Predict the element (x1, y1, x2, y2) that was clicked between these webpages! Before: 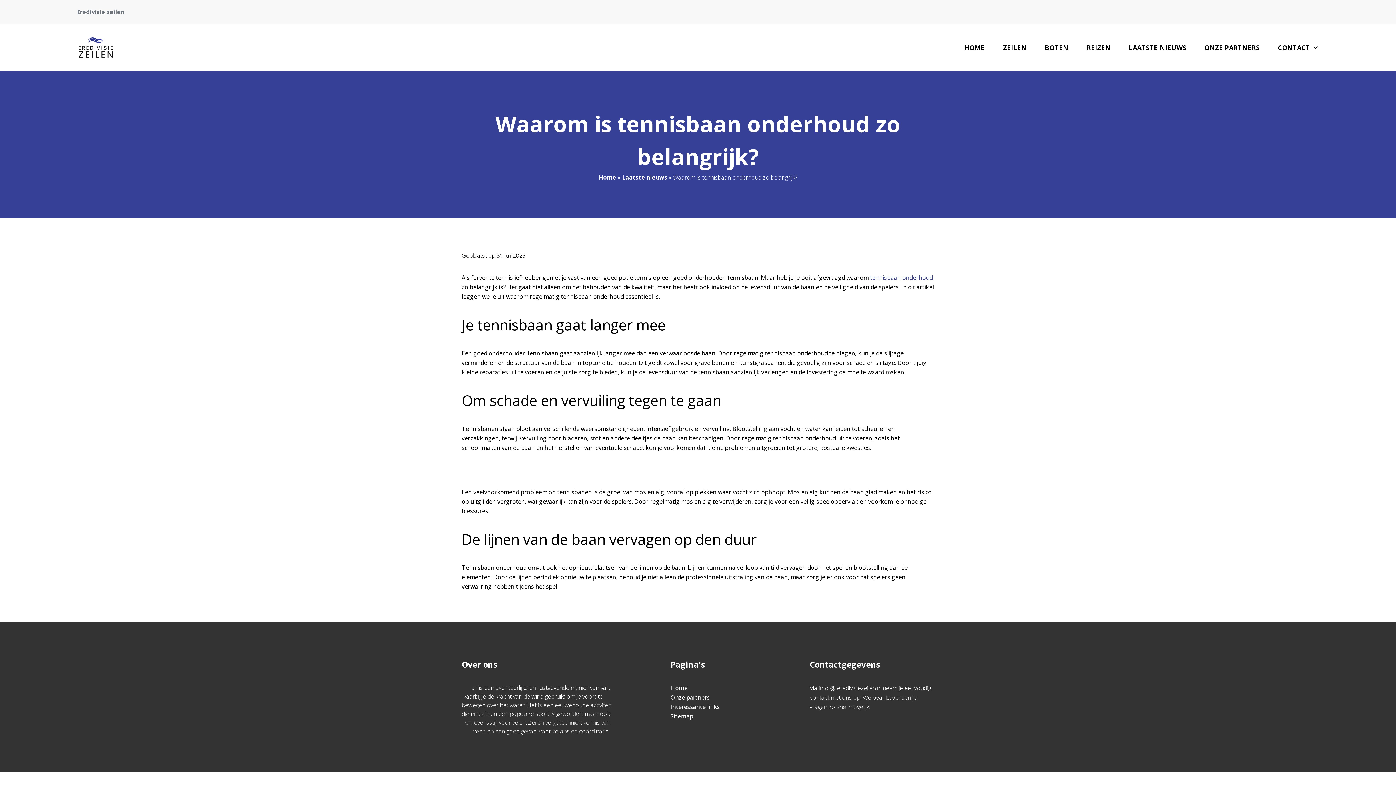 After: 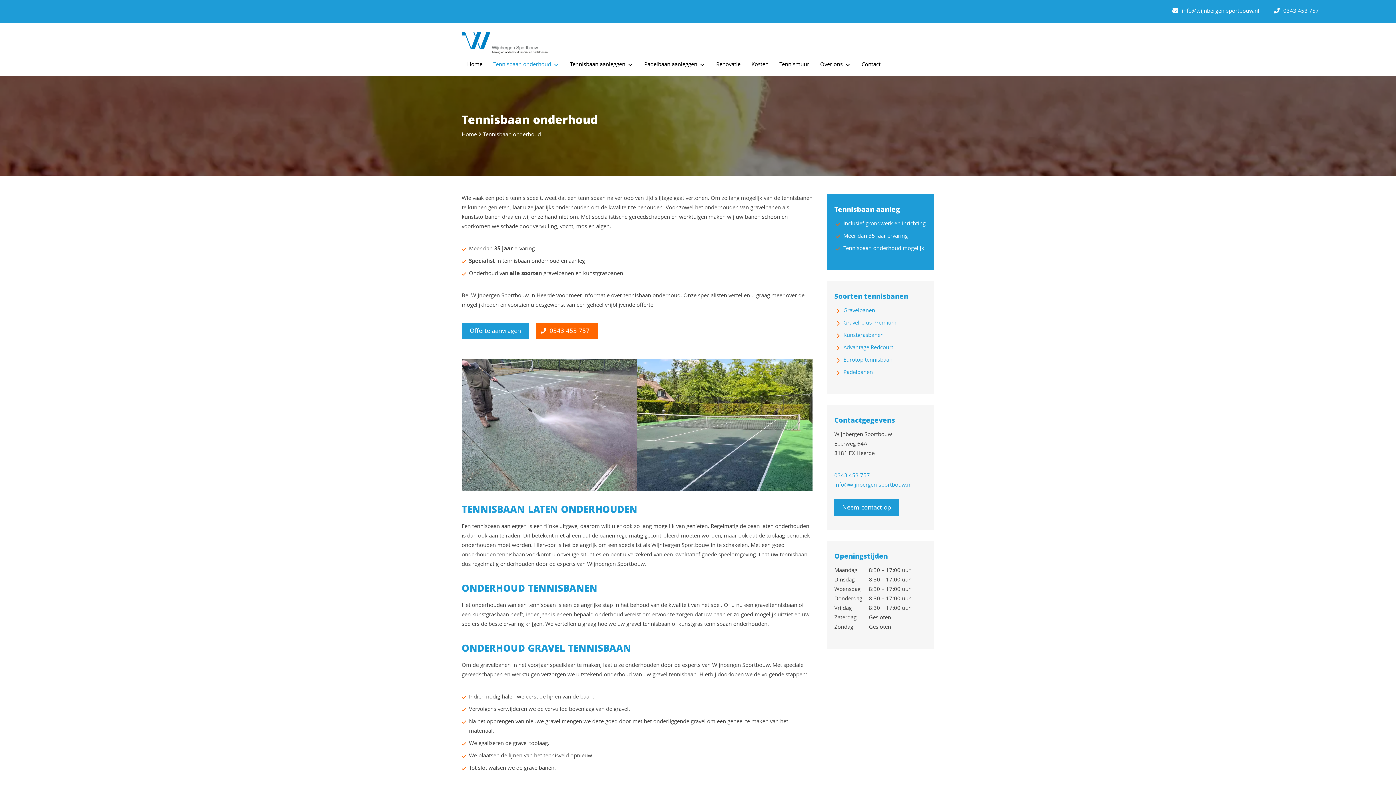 Action: bbox: (870, 273, 933, 281) label: tennisbaan onderhoud